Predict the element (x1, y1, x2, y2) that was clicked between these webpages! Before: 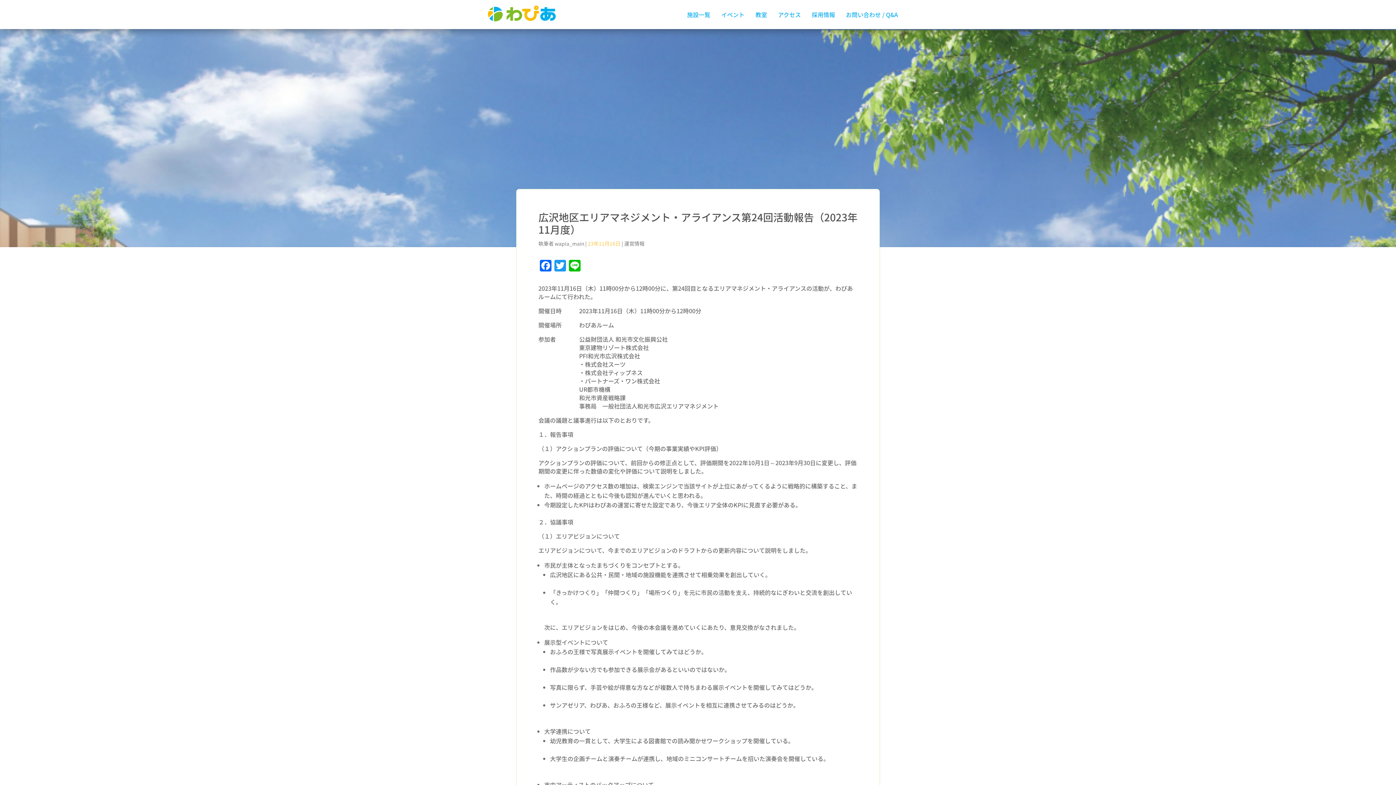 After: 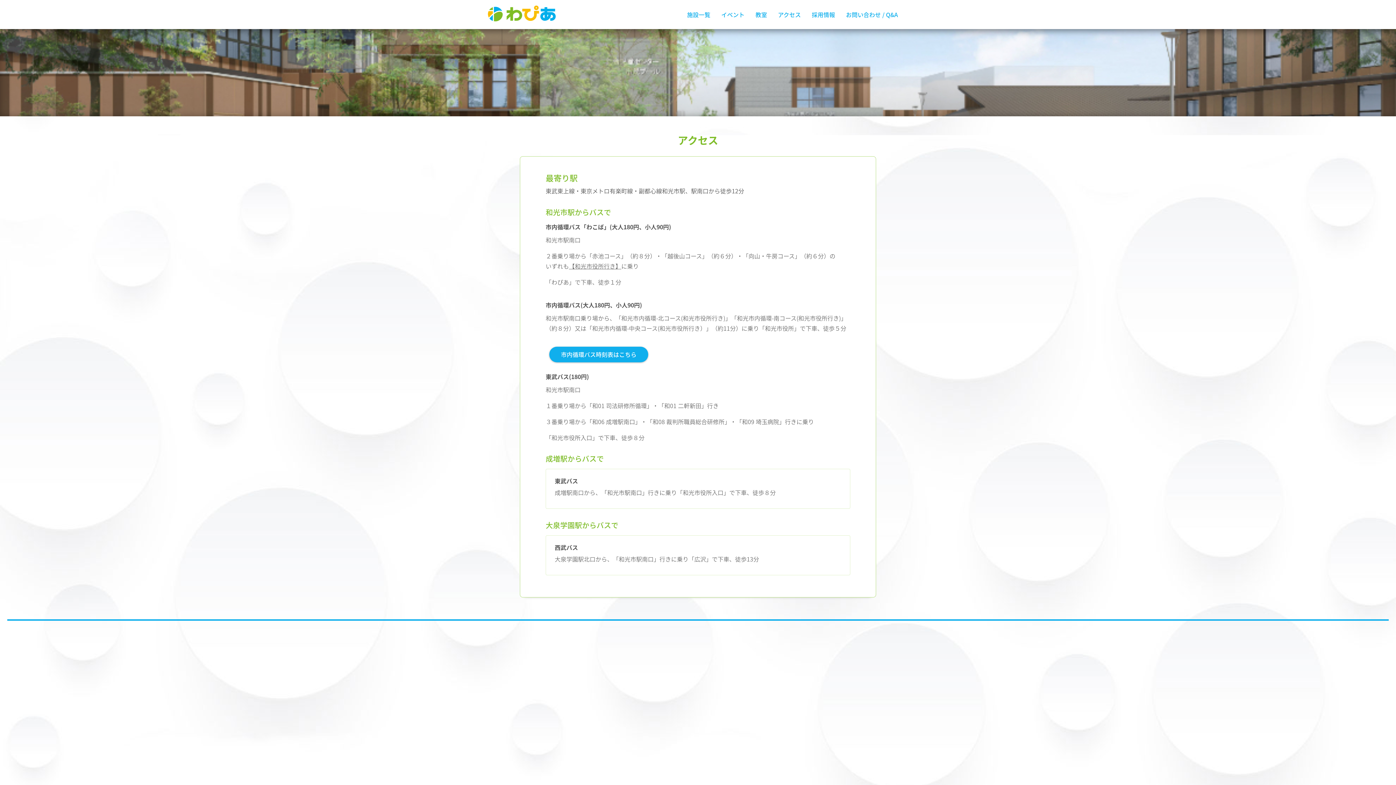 Action: bbox: (778, 0, 801, 29) label: アクセス